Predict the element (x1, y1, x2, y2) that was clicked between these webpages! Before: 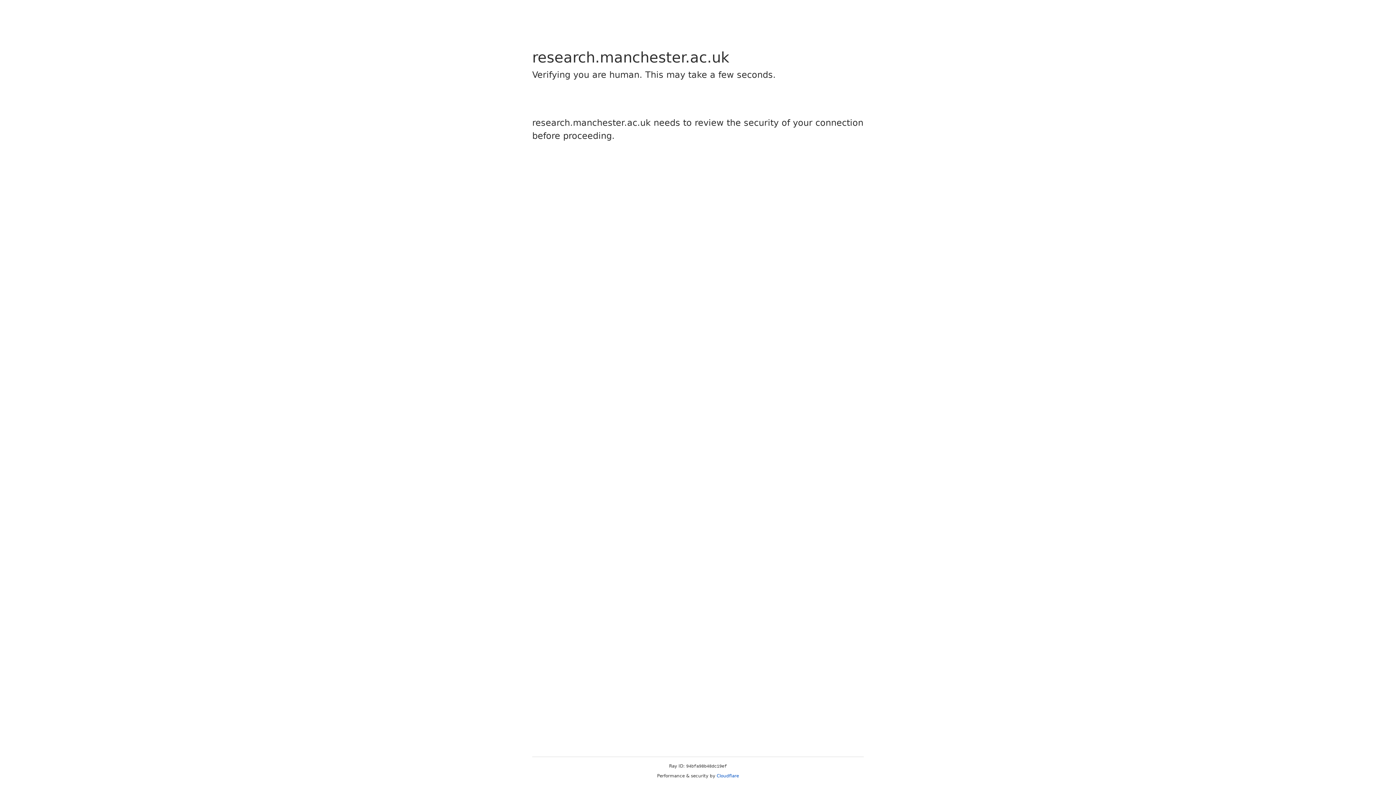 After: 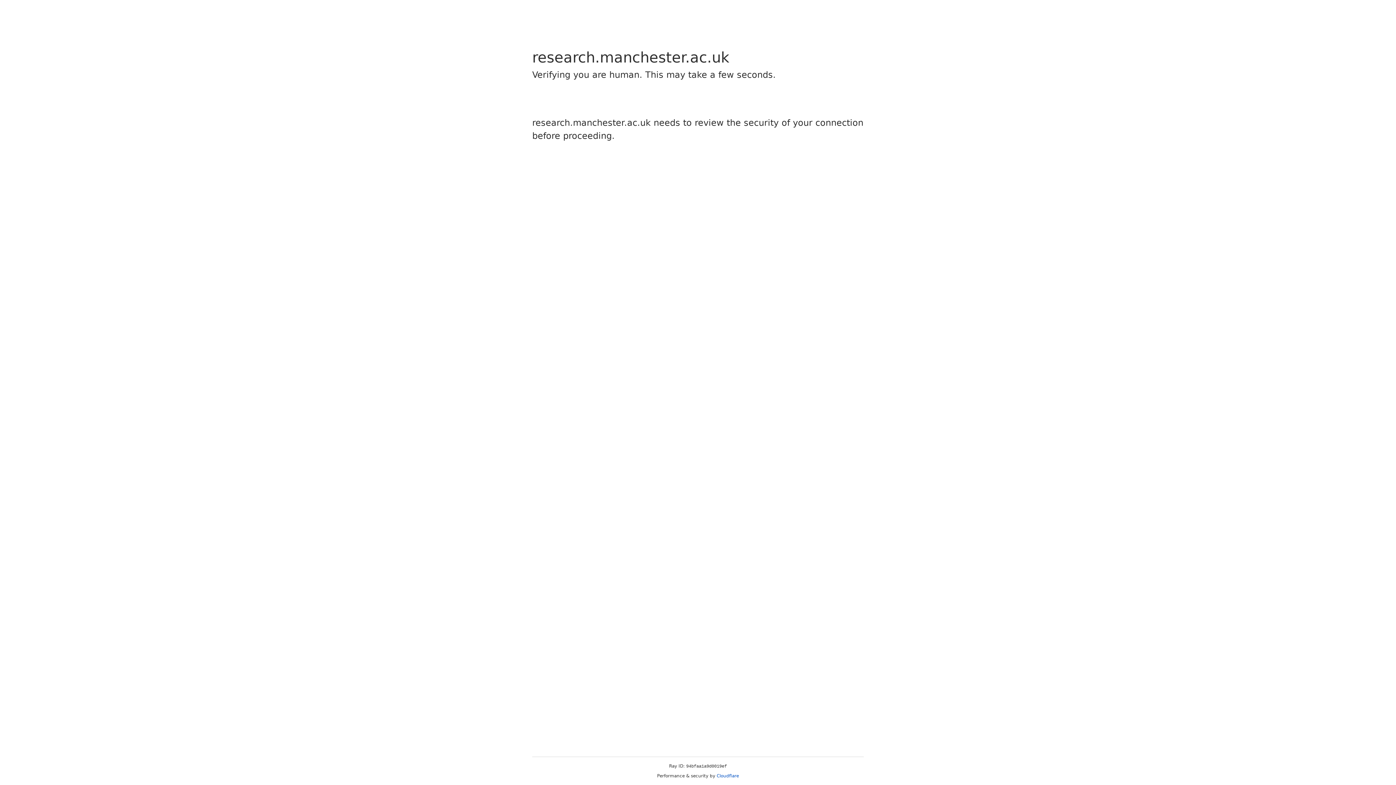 Action: label: Cloudflare bbox: (716, 773, 739, 778)